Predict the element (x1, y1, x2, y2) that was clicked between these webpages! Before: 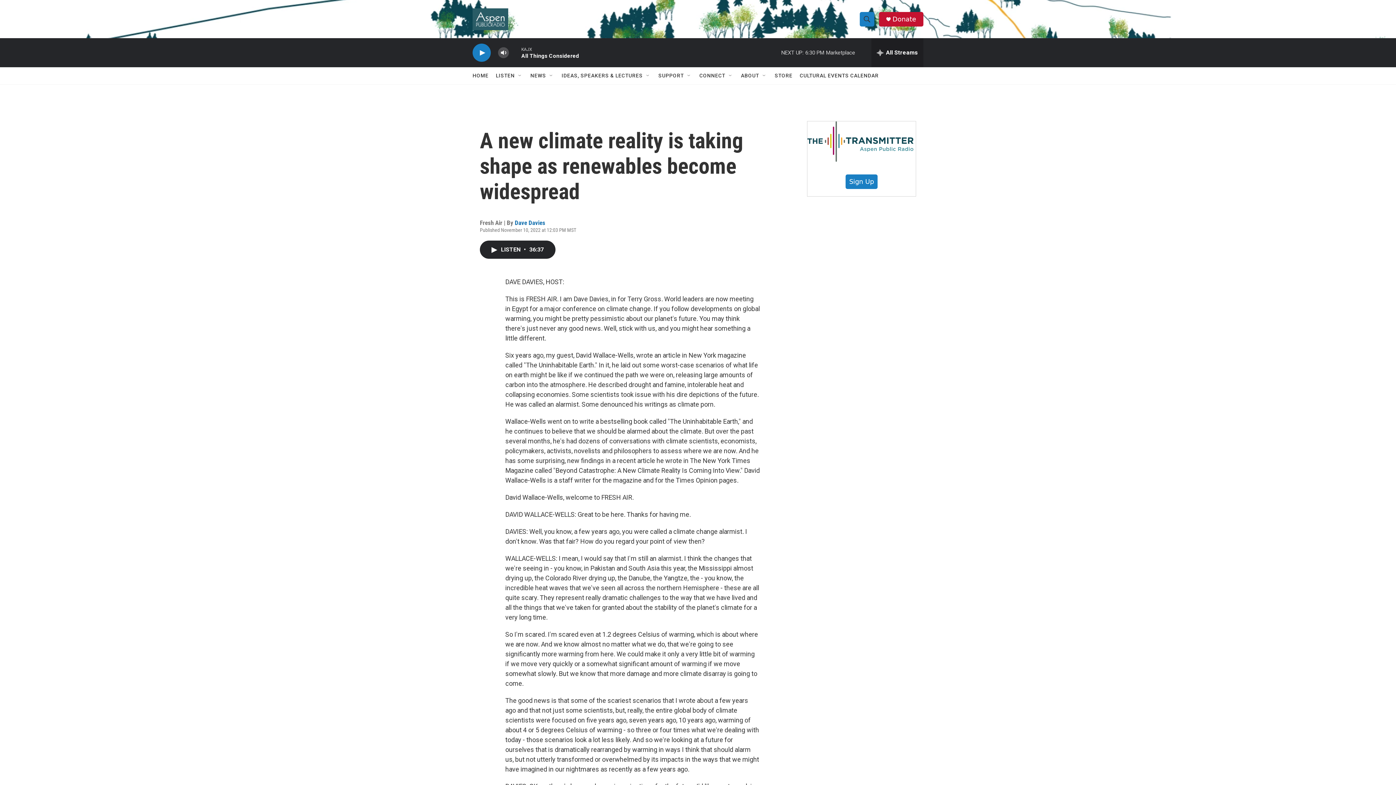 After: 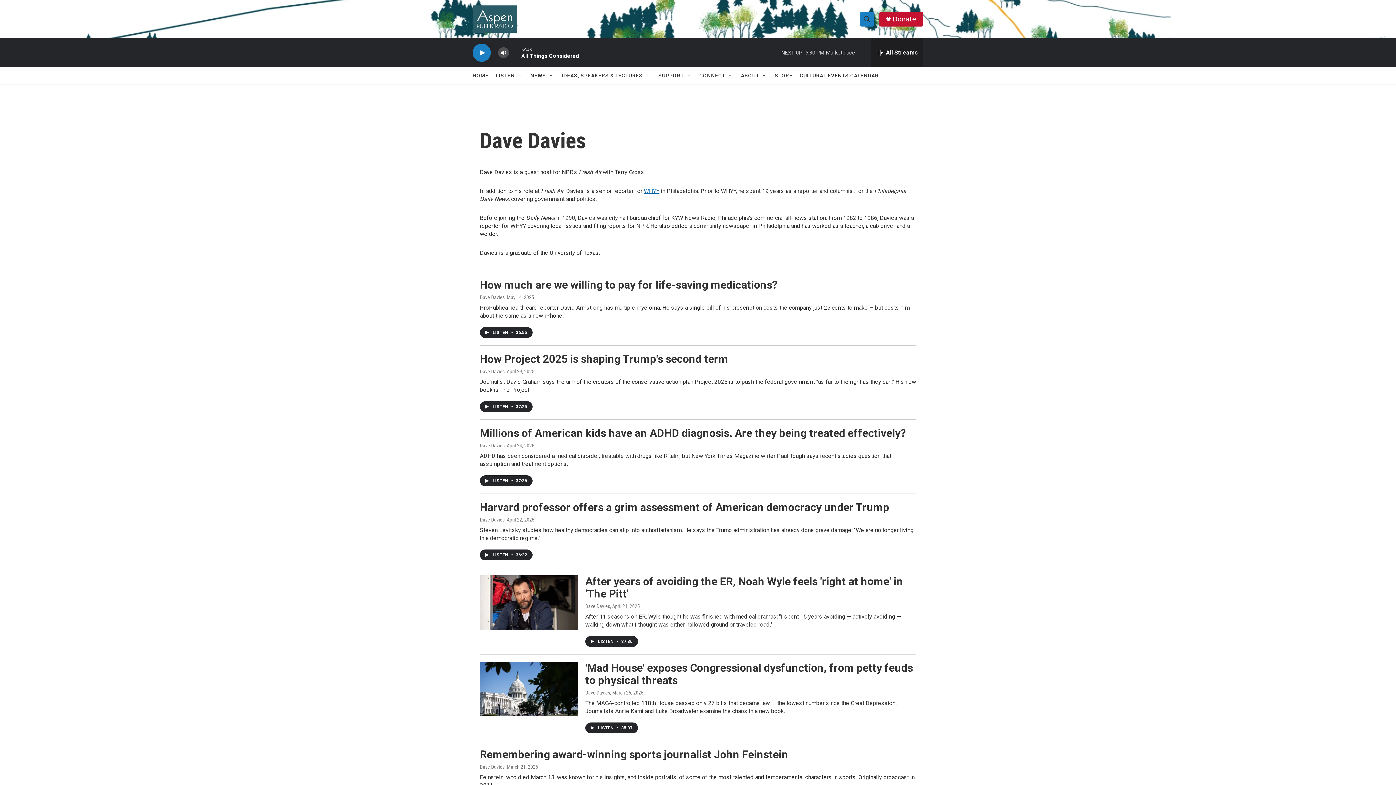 Action: bbox: (521, 219, 556, 226) label: Dave Davies